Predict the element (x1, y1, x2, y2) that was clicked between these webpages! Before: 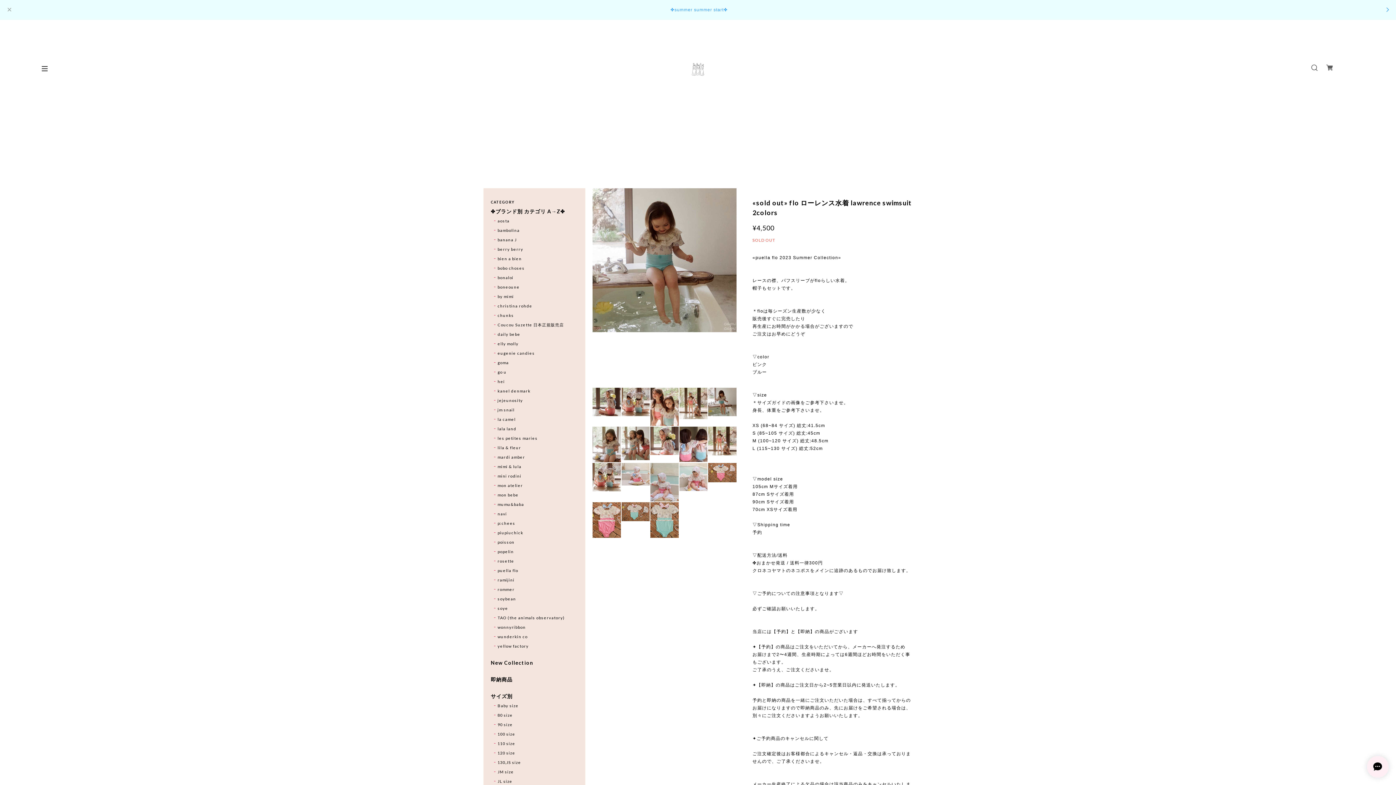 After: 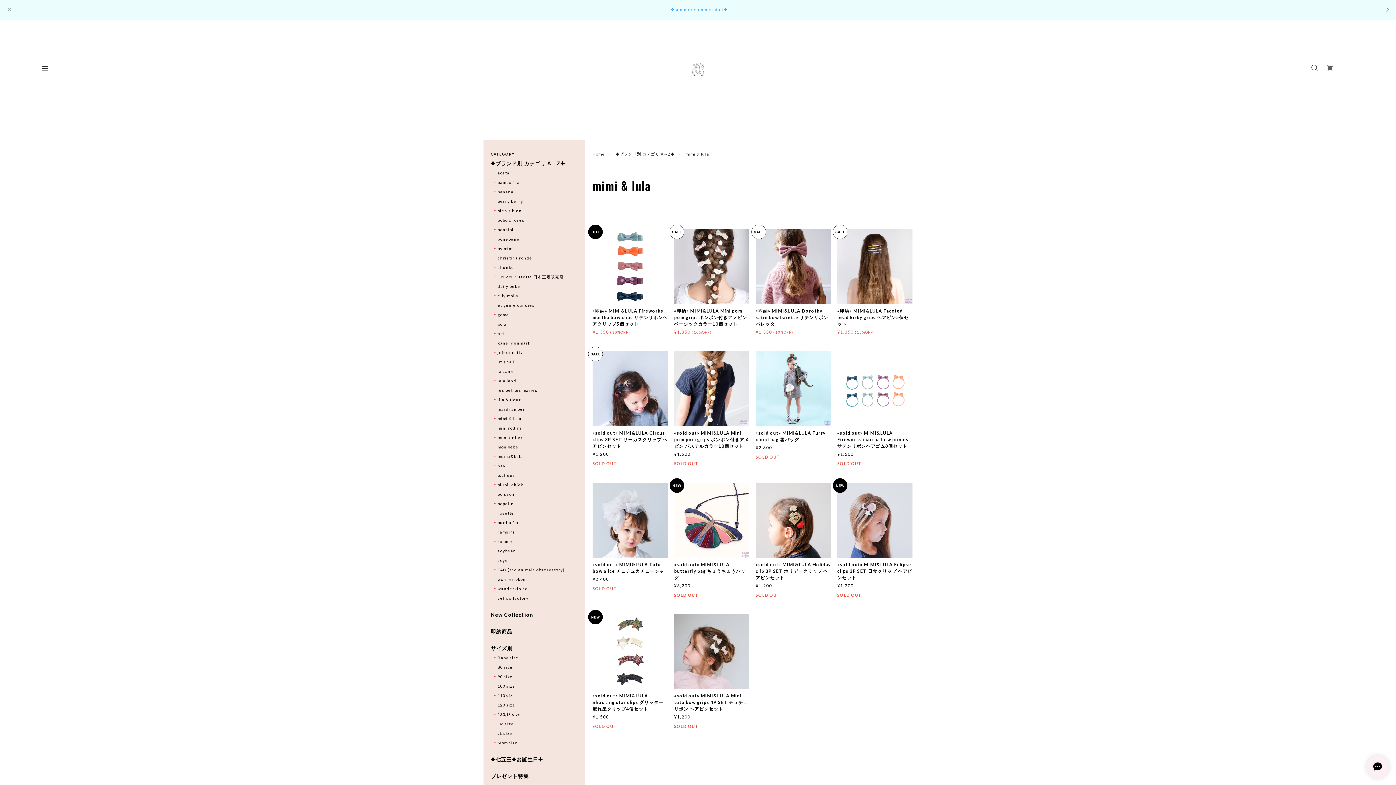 Action: bbox: (494, 464, 521, 469) label: mimi & lula